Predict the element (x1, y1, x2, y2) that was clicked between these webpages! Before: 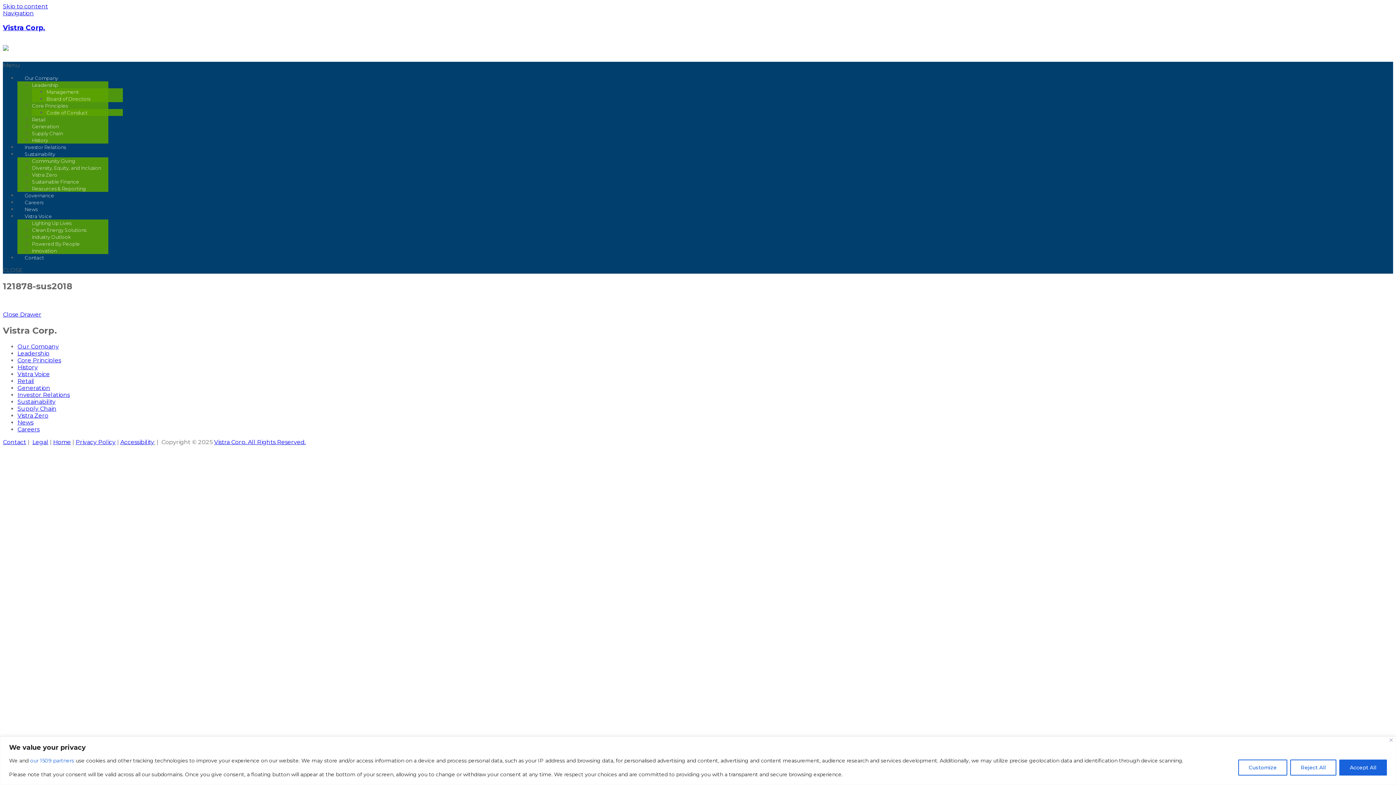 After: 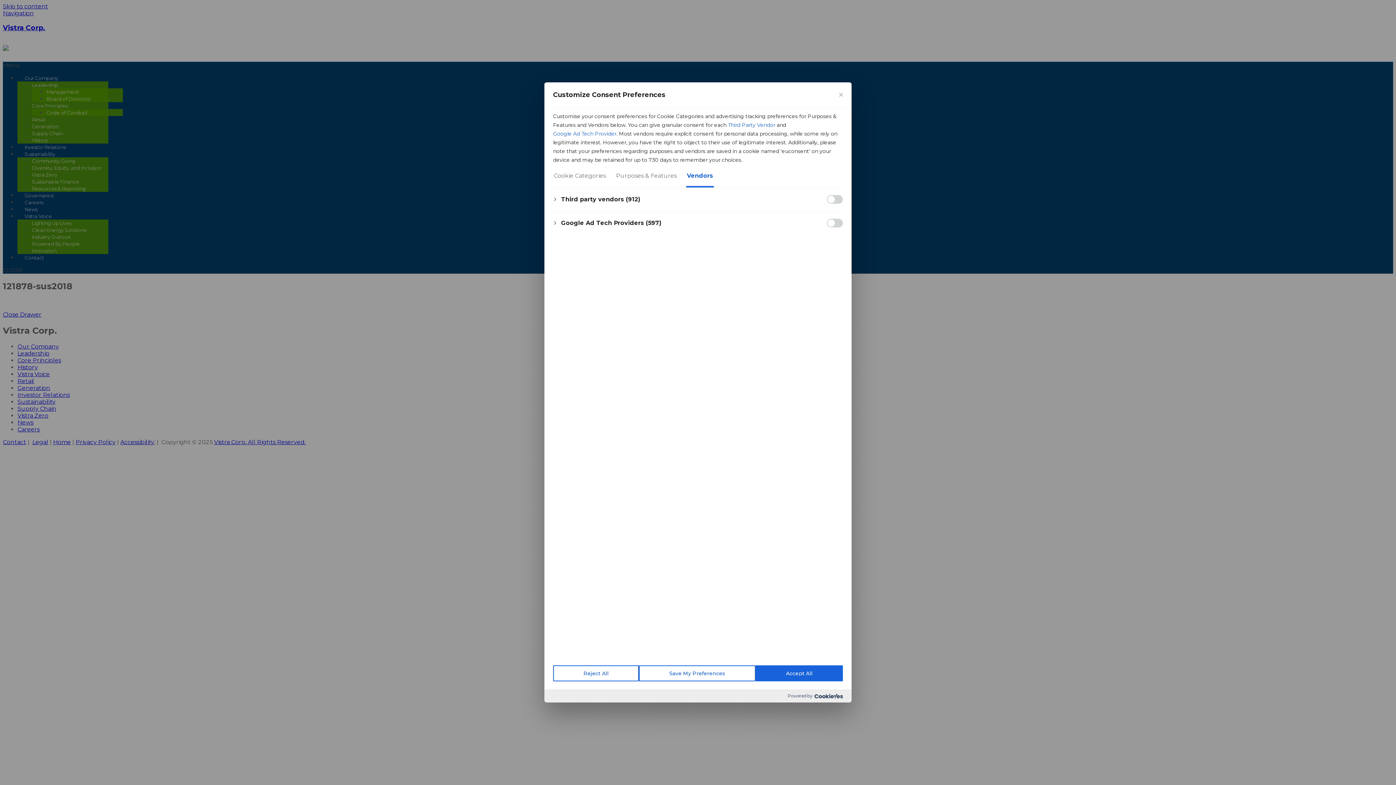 Action: label: our 1509 partners bbox: (30, 756, 74, 765)